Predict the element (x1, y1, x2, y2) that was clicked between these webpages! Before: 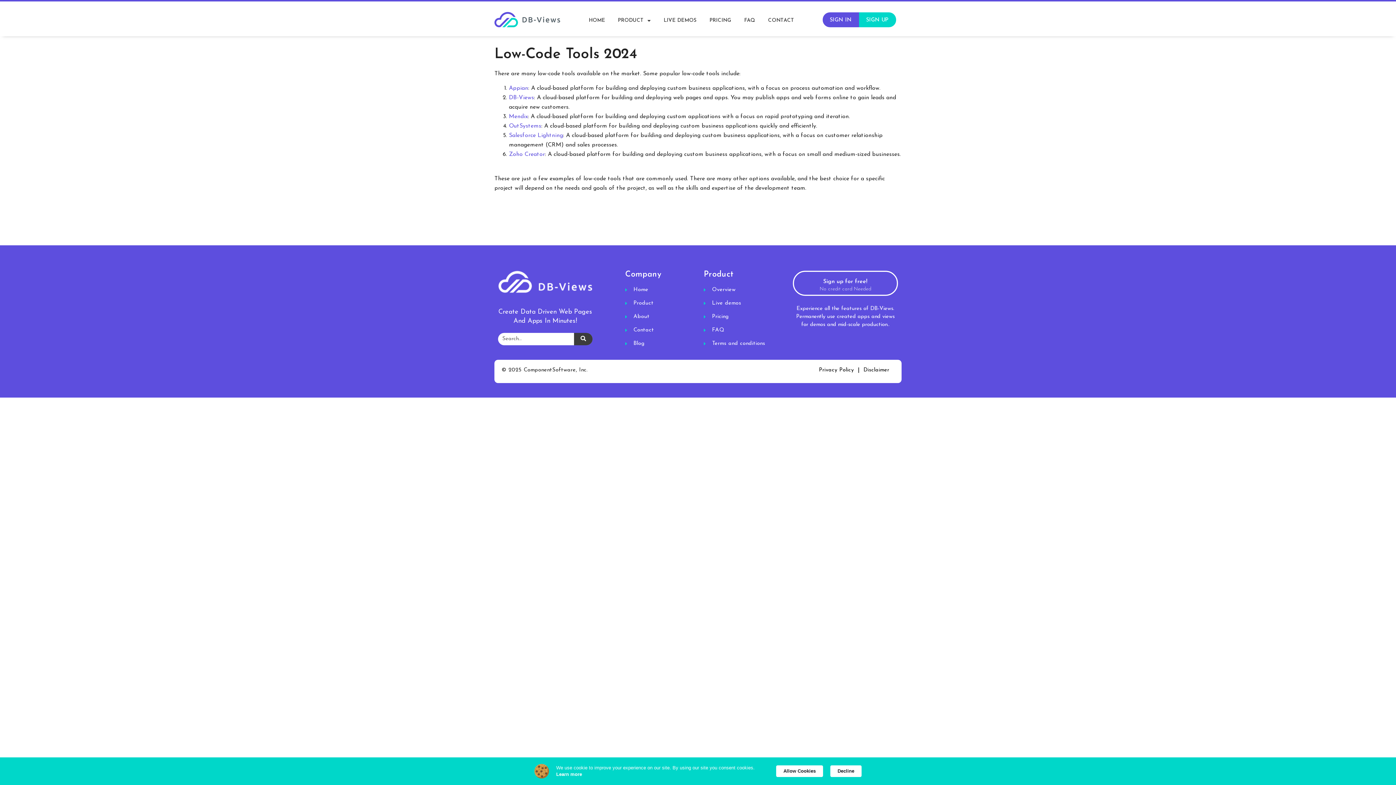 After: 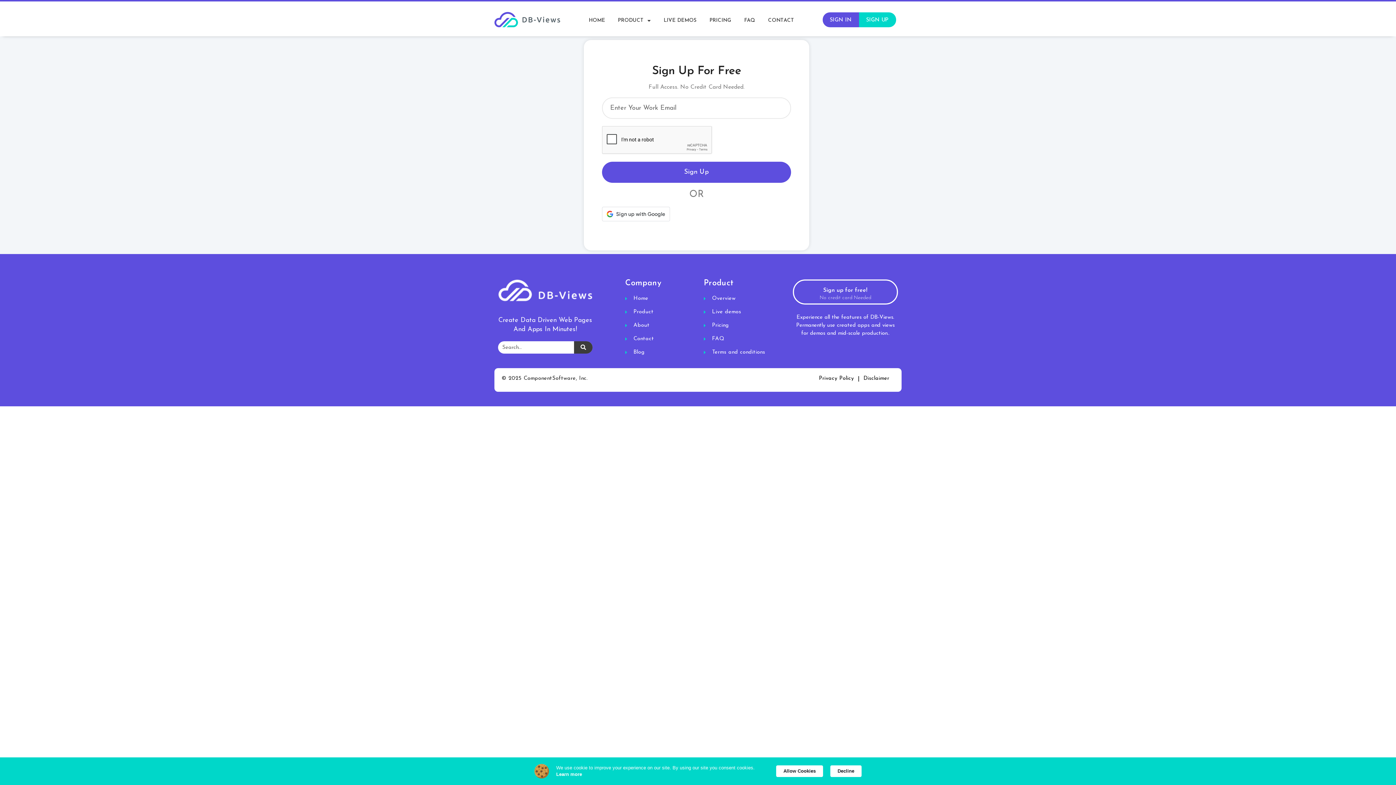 Action: bbox: (823, 278, 867, 284) label: Sign up for free!